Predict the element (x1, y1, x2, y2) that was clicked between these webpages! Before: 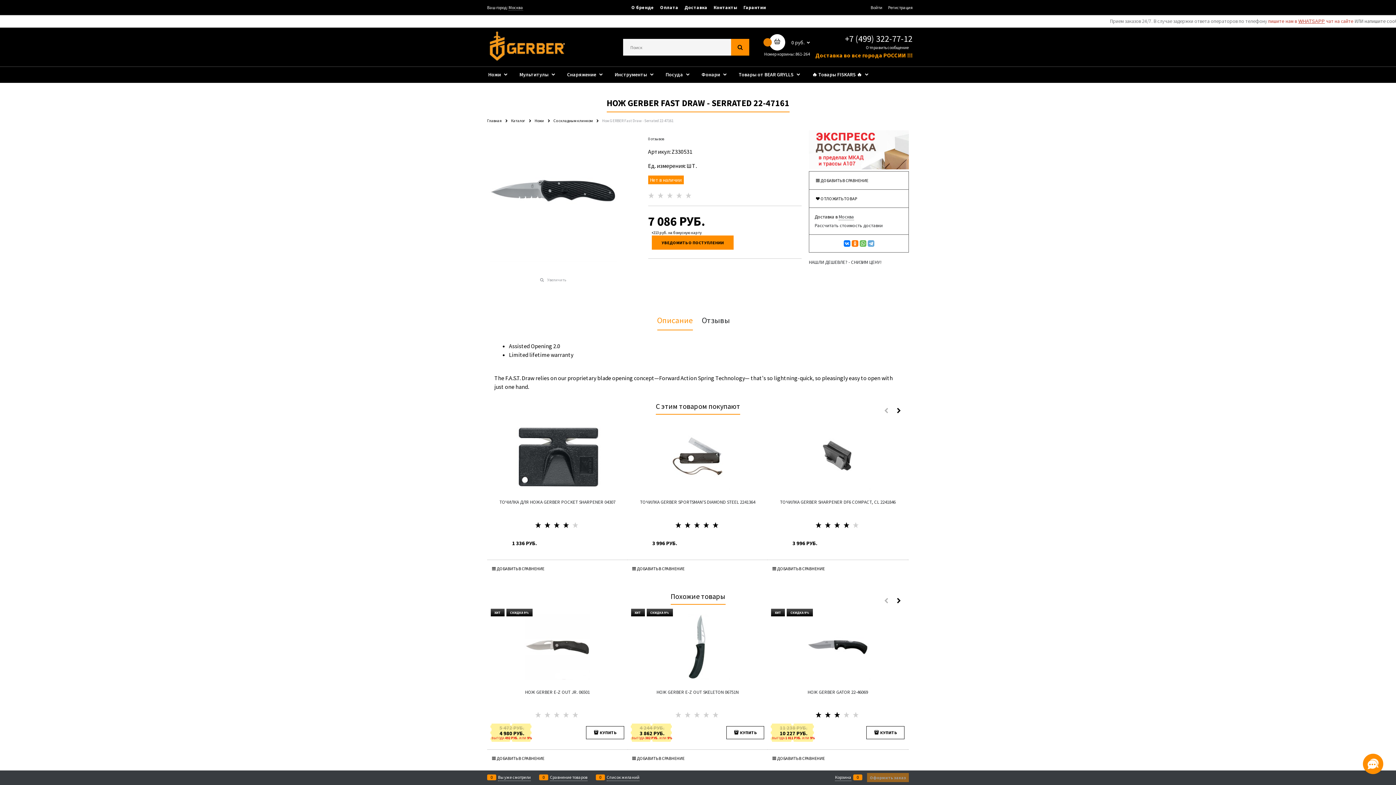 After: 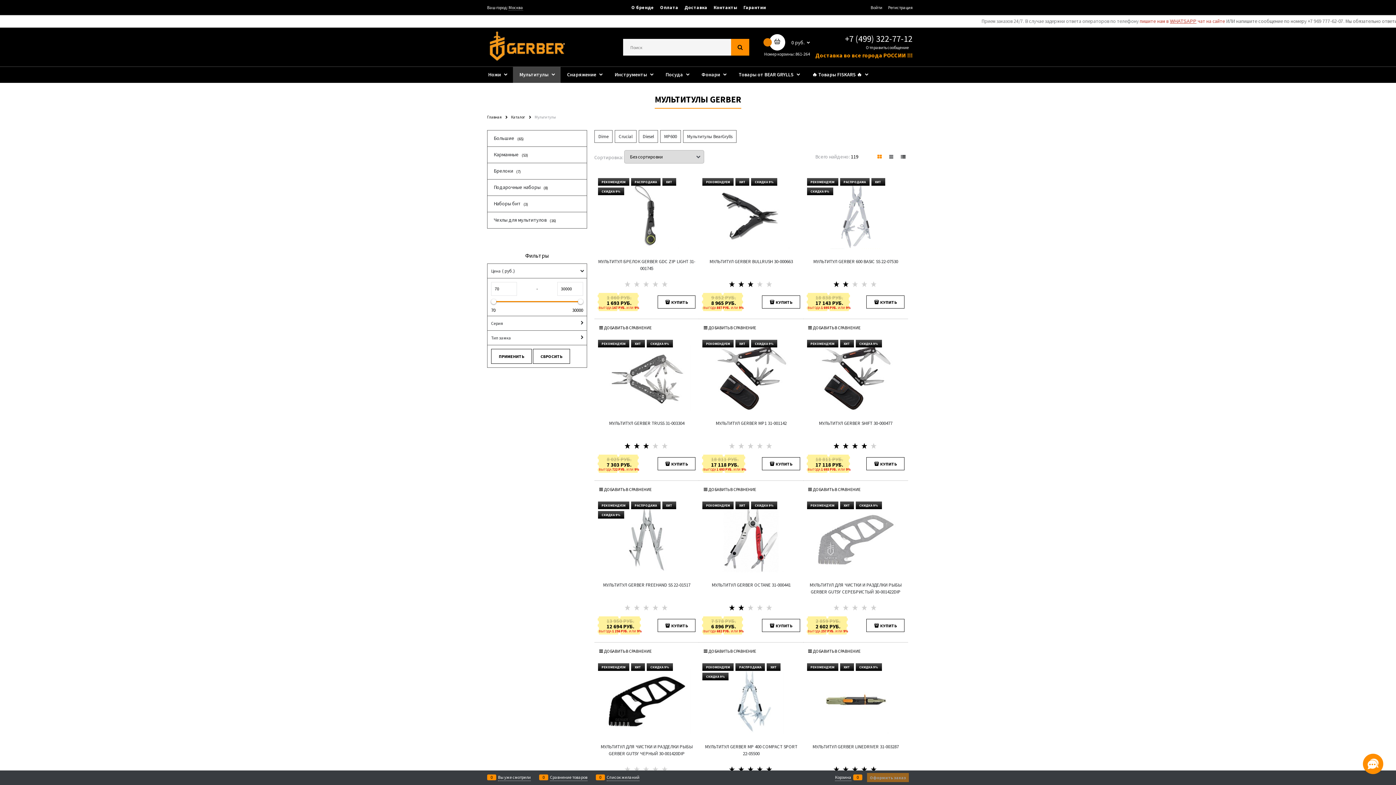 Action: label:  Мультитулы  bbox: (513, 66, 560, 82)